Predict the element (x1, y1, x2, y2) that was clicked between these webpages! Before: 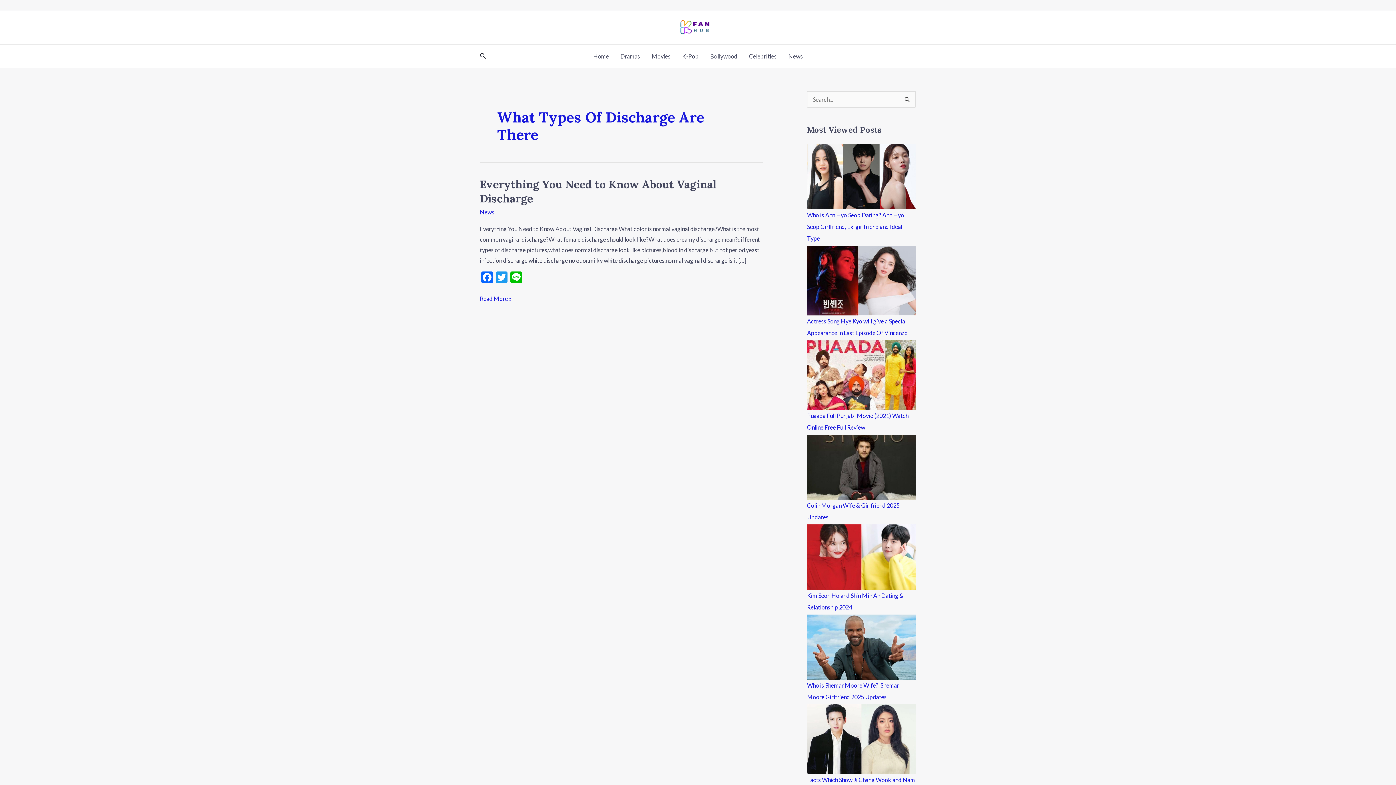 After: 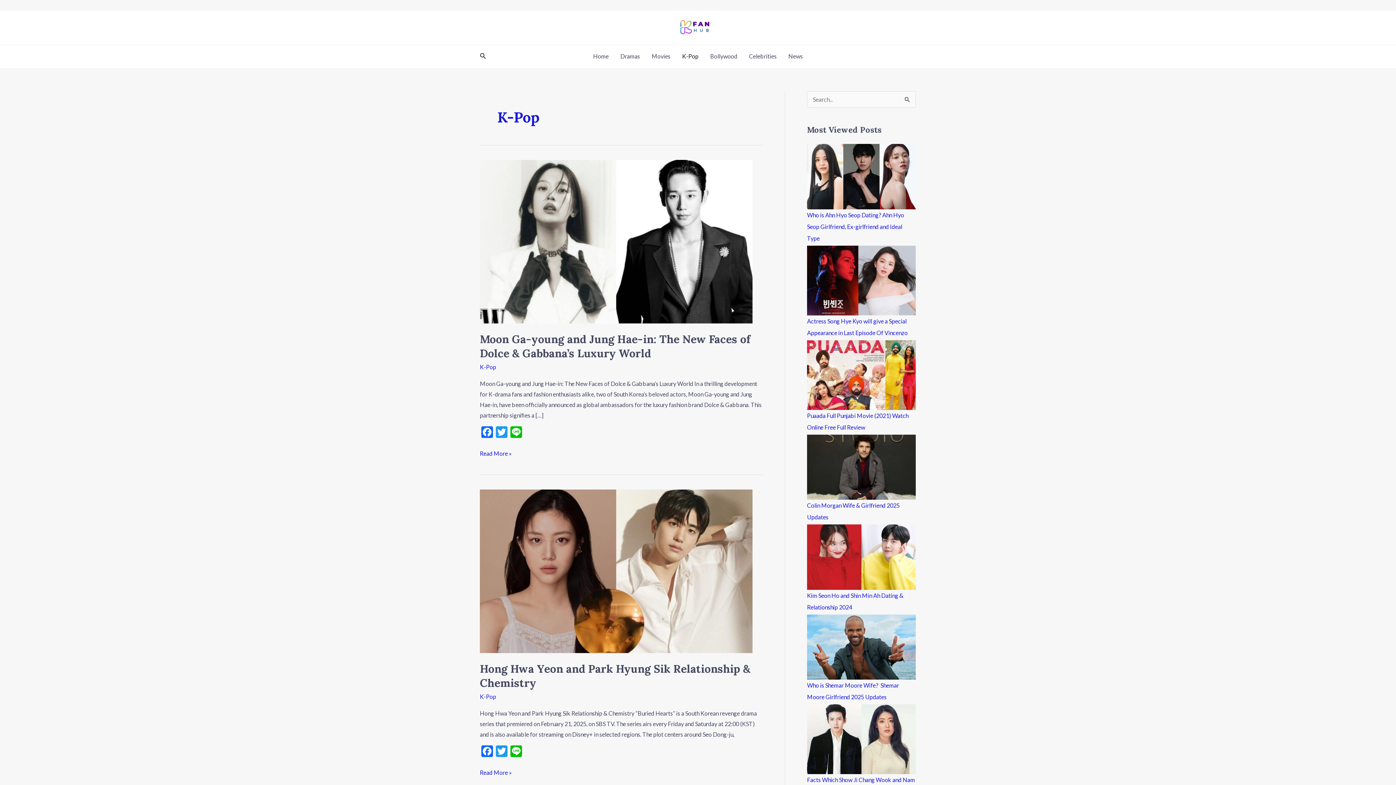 Action: label: K-Pop bbox: (676, 44, 704, 68)